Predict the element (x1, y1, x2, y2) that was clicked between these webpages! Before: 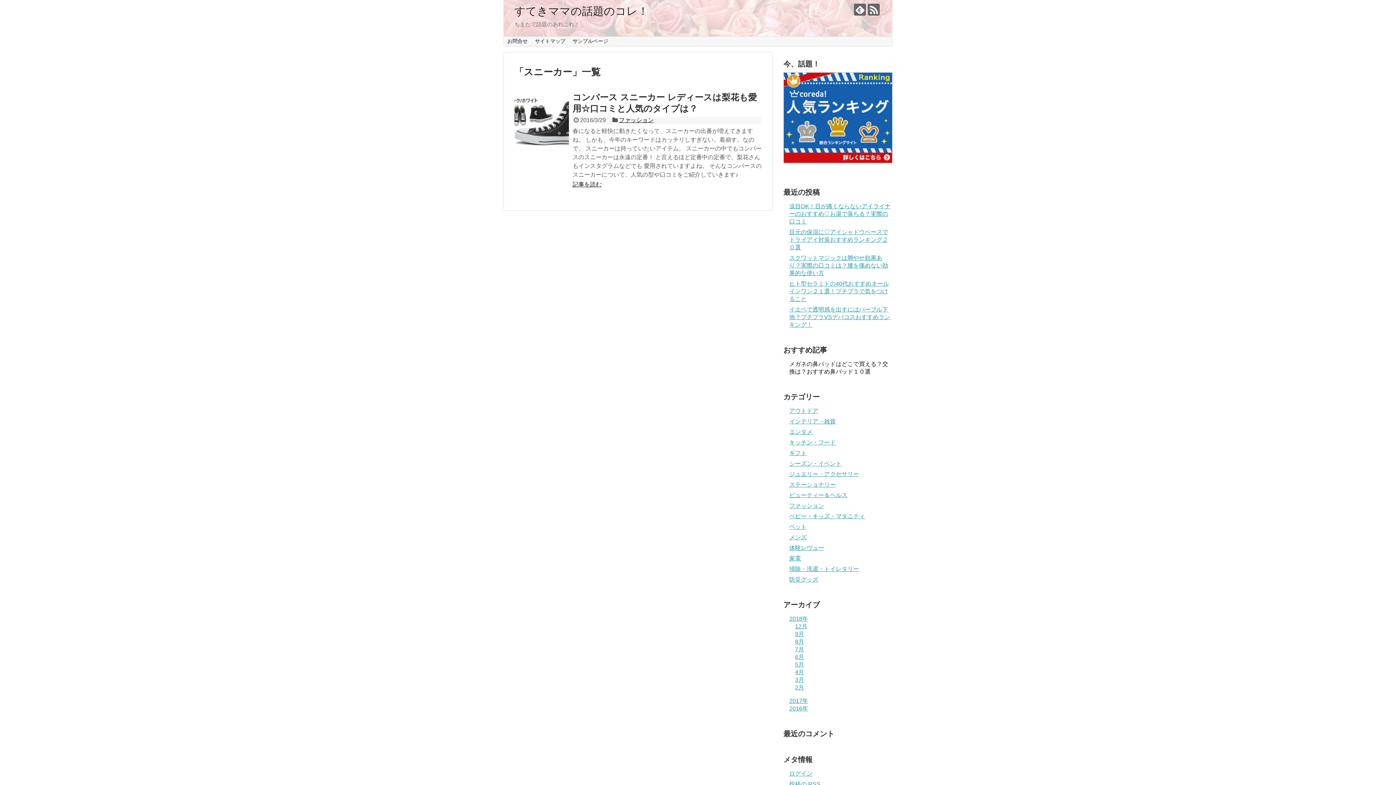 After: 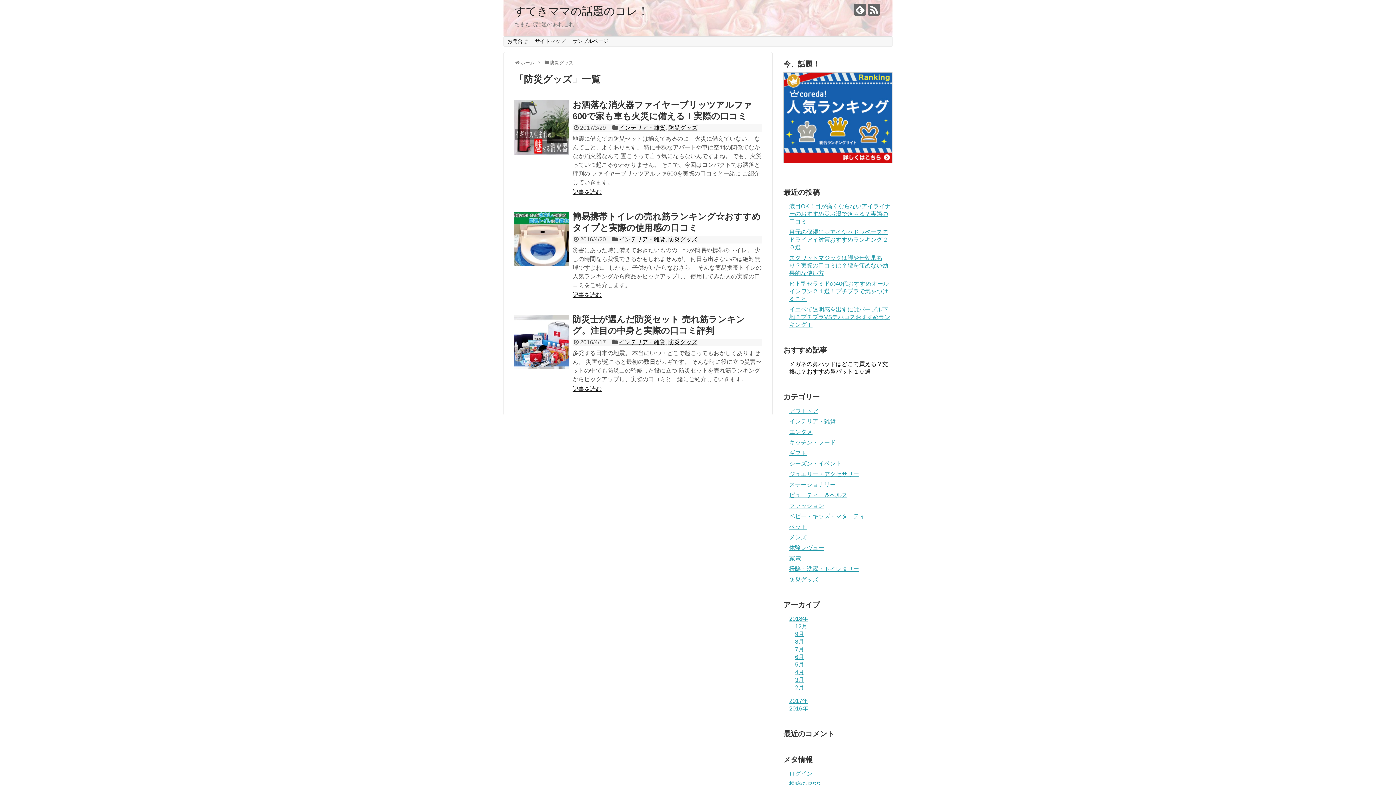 Action: label: 防災グッズ bbox: (789, 576, 818, 583)